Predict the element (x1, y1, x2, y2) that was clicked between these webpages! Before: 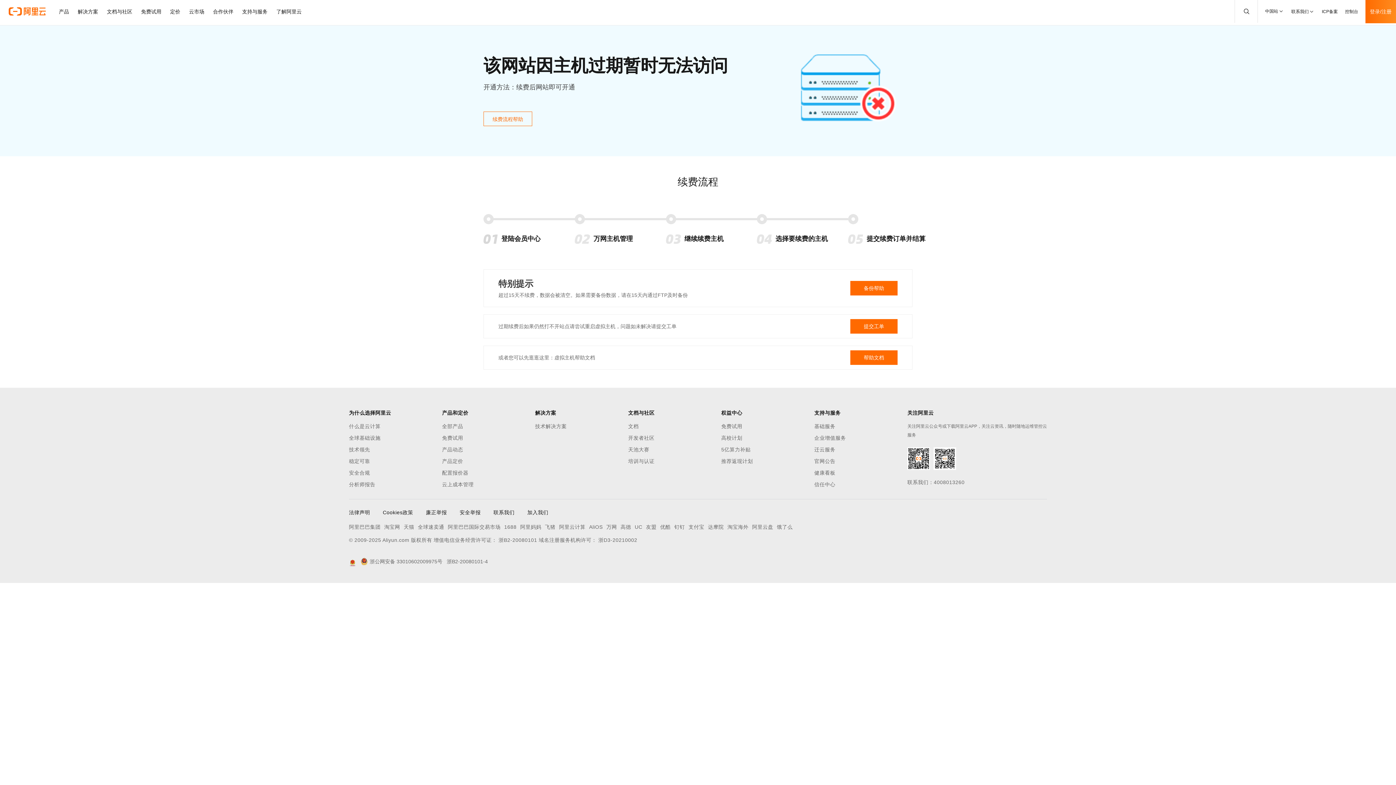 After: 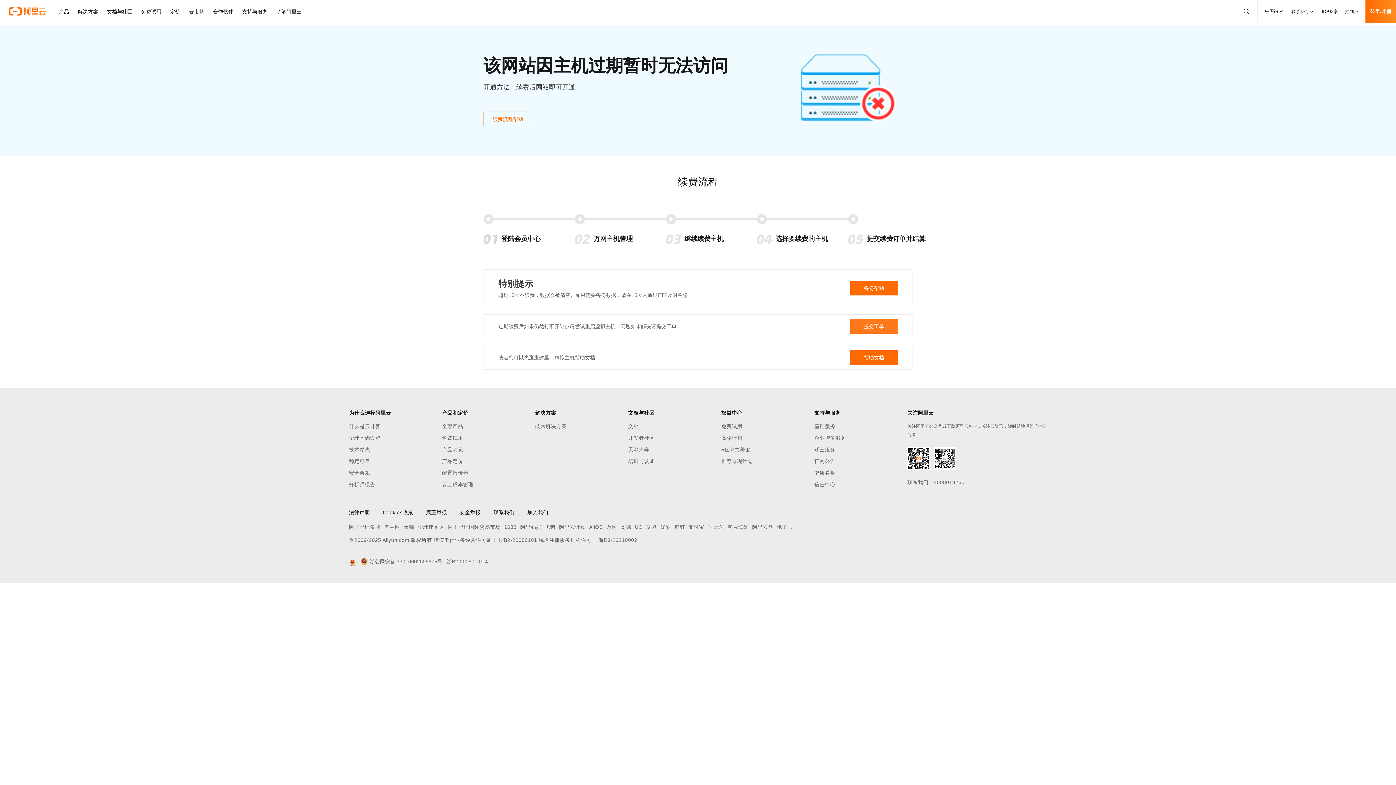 Action: bbox: (850, 319, 897, 333) label: 提交工单